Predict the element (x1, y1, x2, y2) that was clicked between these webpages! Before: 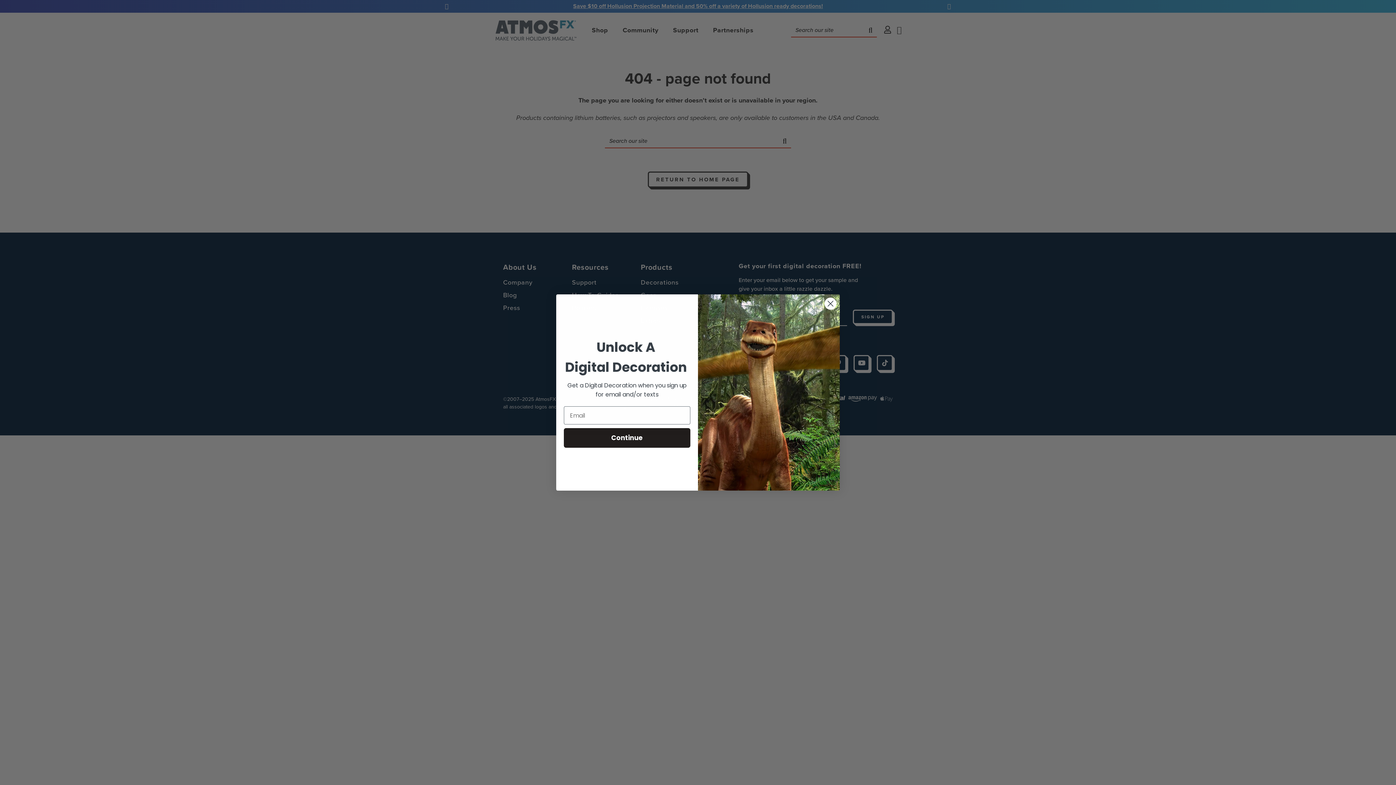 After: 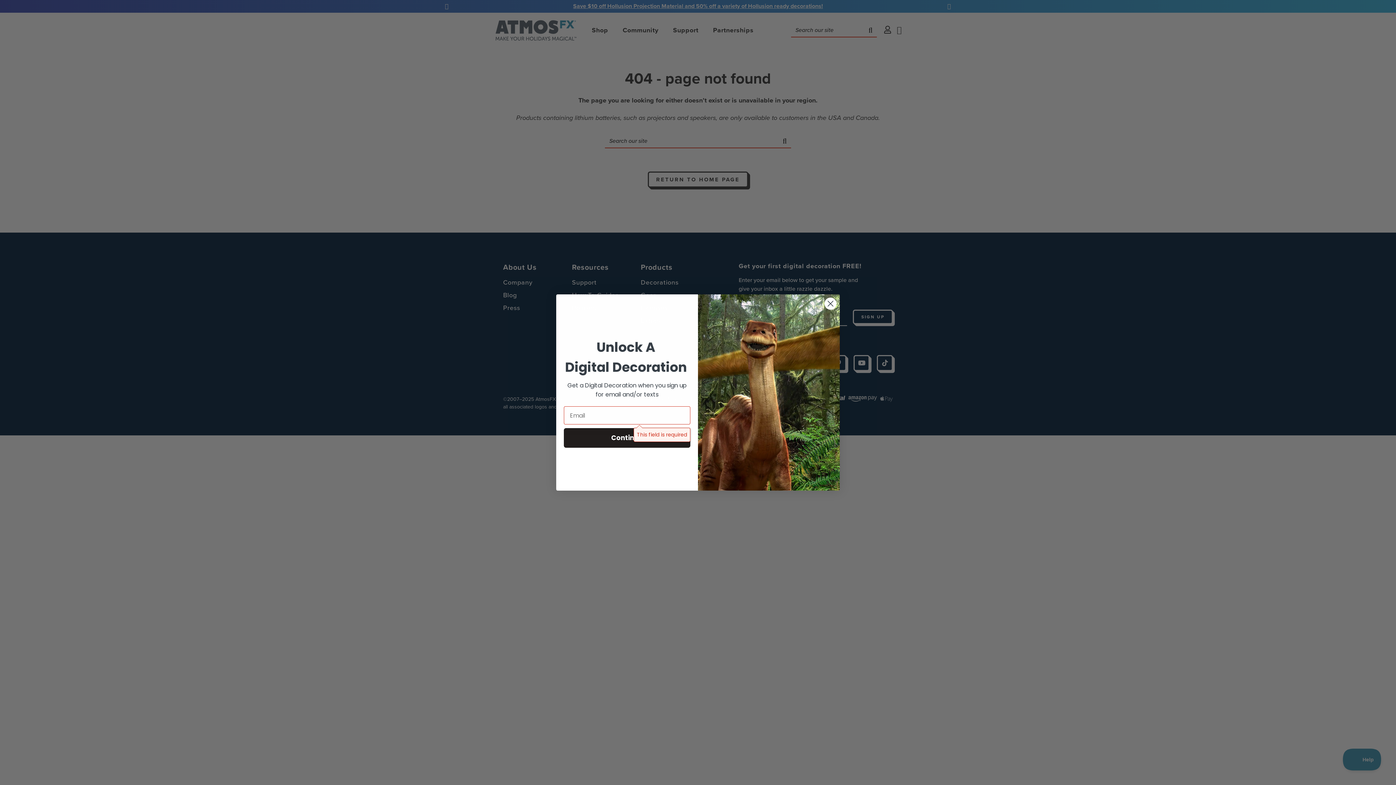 Action: label: Continue bbox: (564, 428, 690, 448)